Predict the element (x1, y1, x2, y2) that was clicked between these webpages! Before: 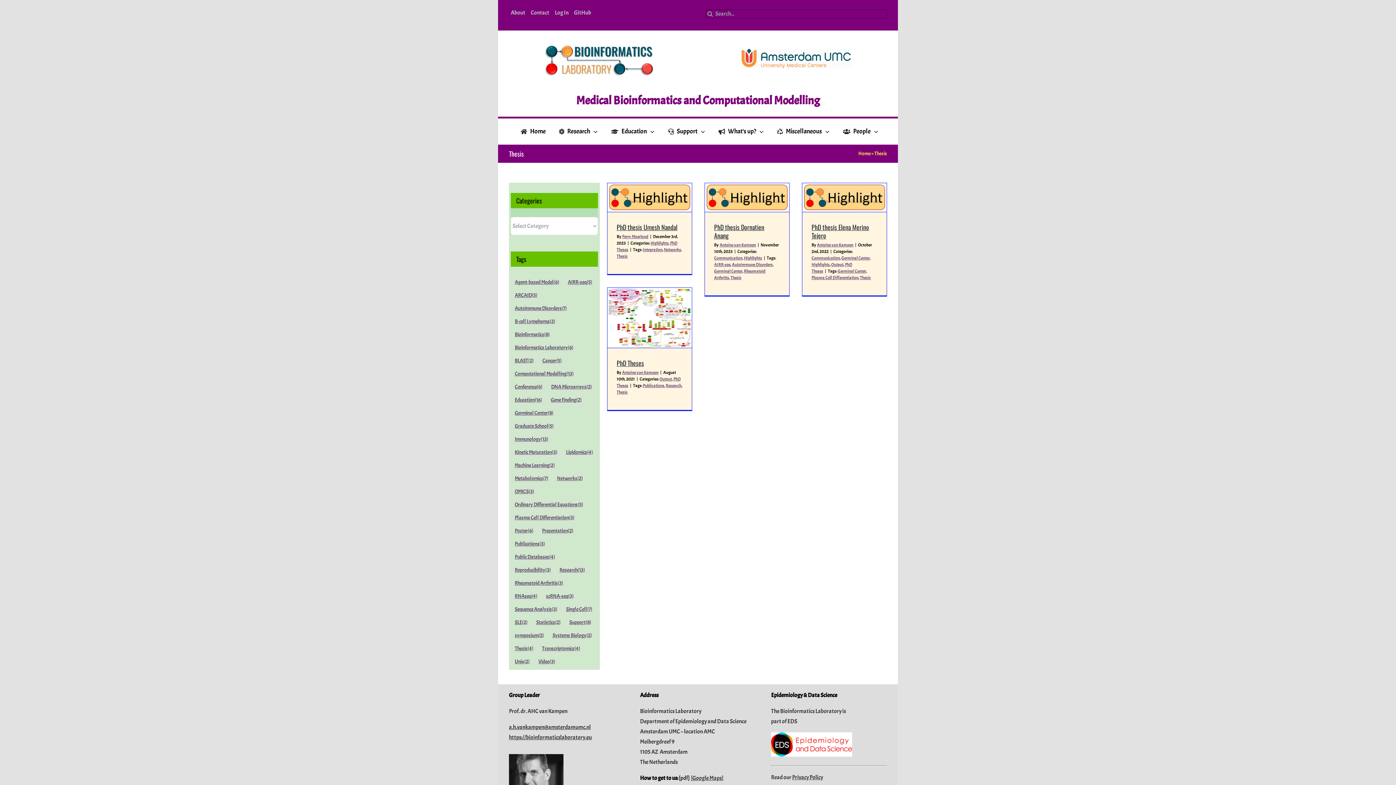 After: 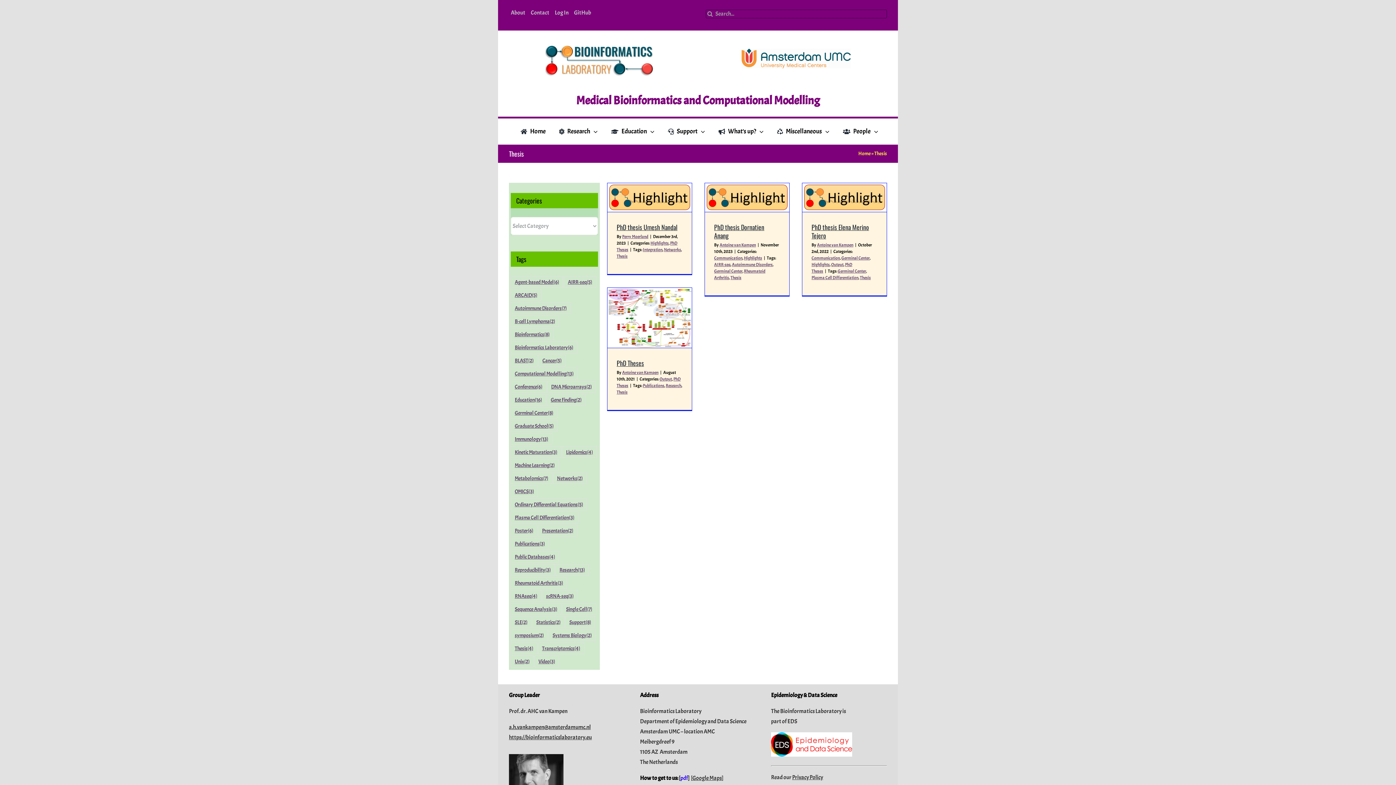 Action: label: pdf bbox: (680, 775, 688, 782)